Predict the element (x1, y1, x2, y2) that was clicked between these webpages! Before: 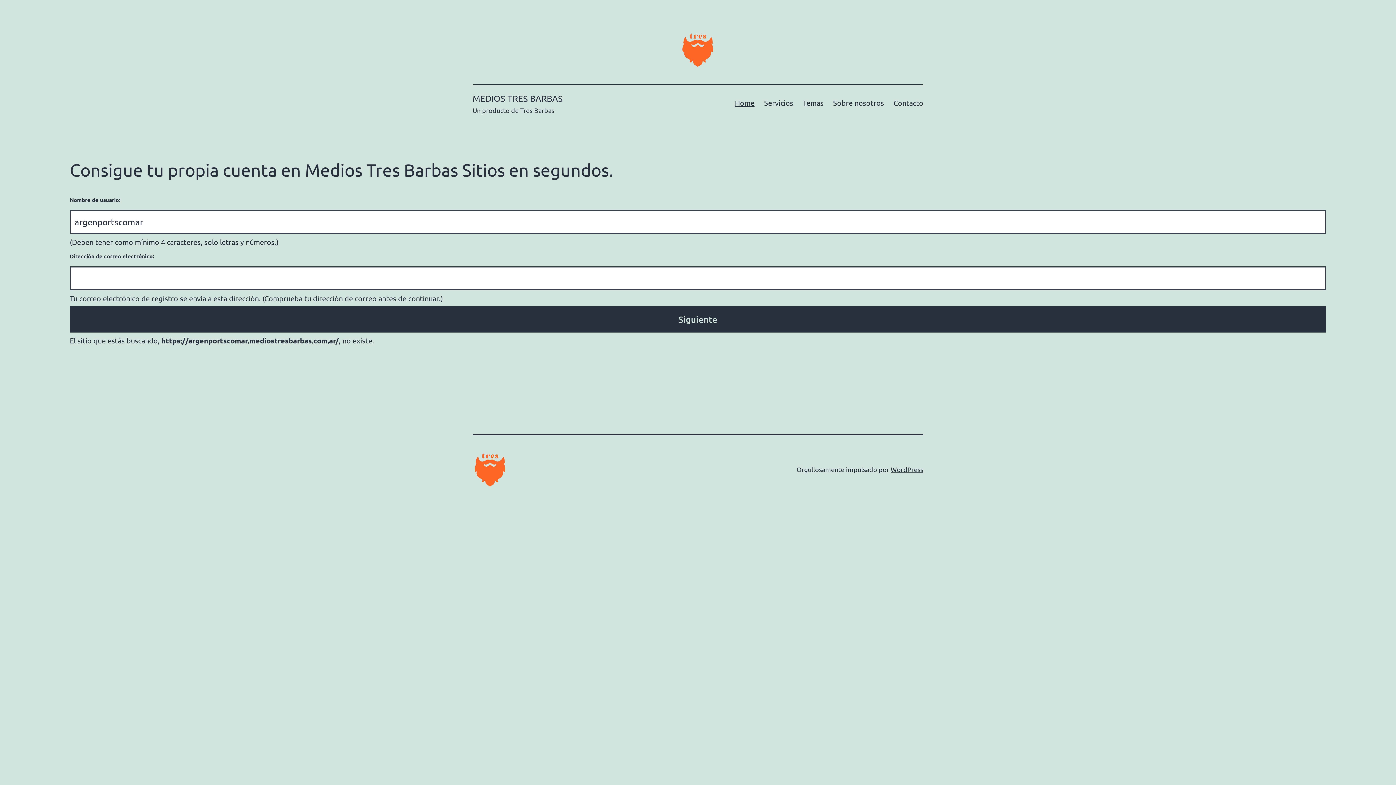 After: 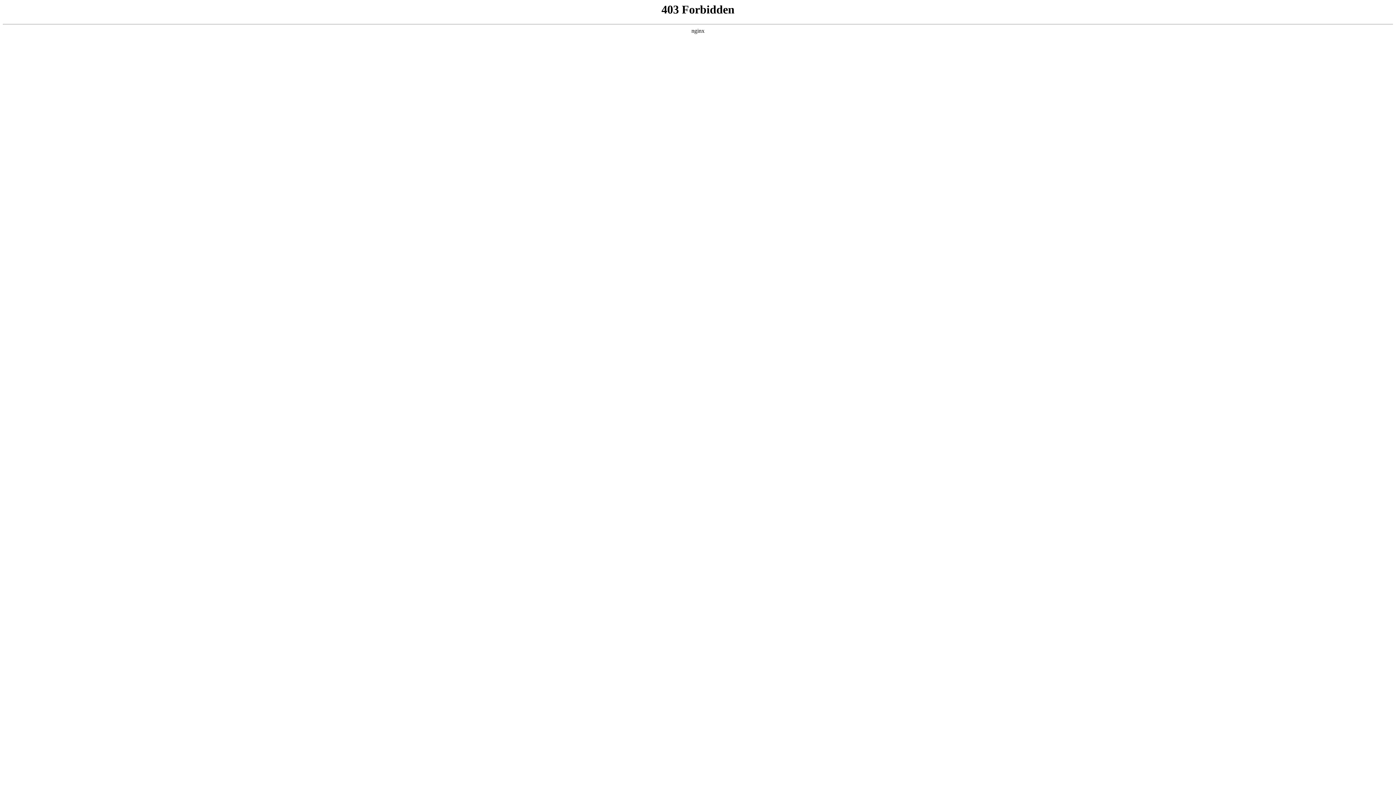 Action: bbox: (890, 465, 923, 473) label: WordPress